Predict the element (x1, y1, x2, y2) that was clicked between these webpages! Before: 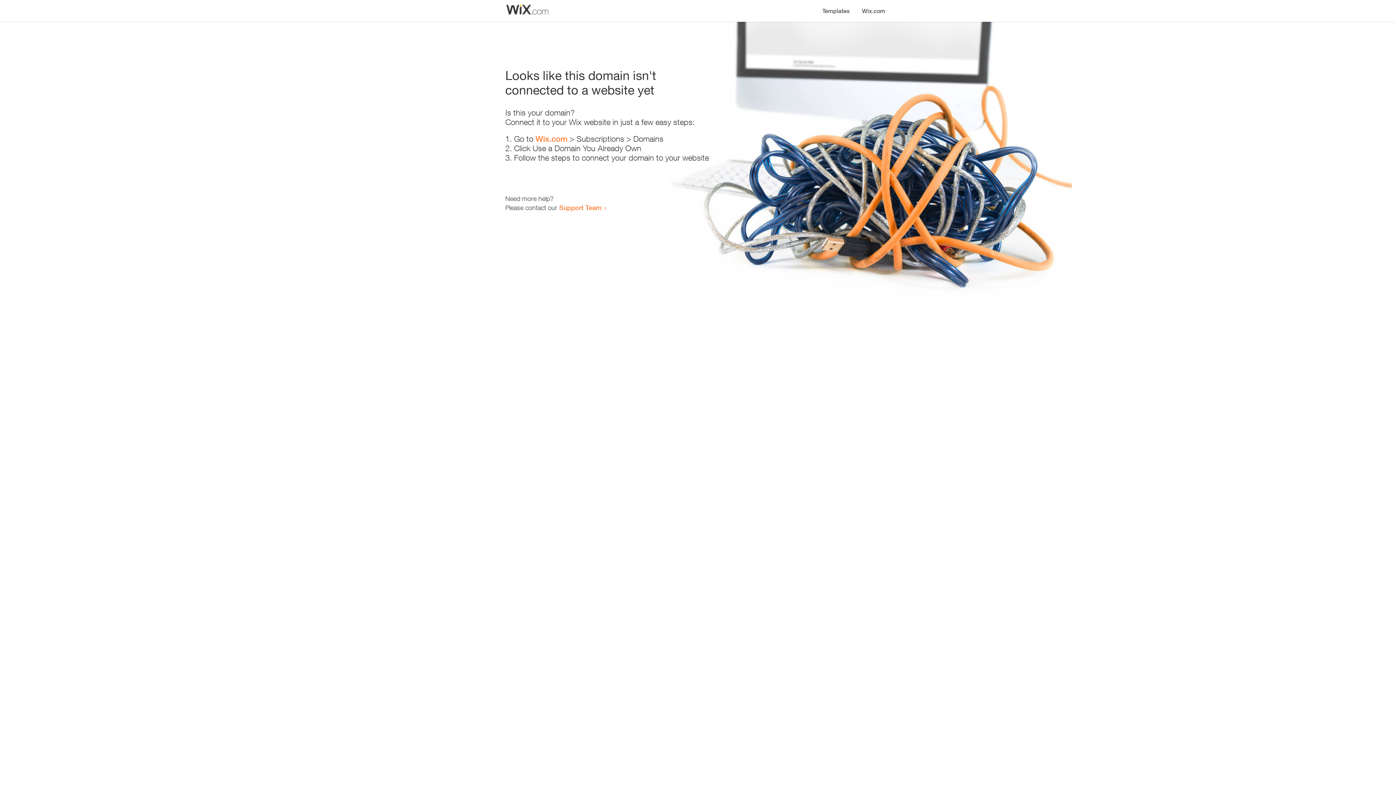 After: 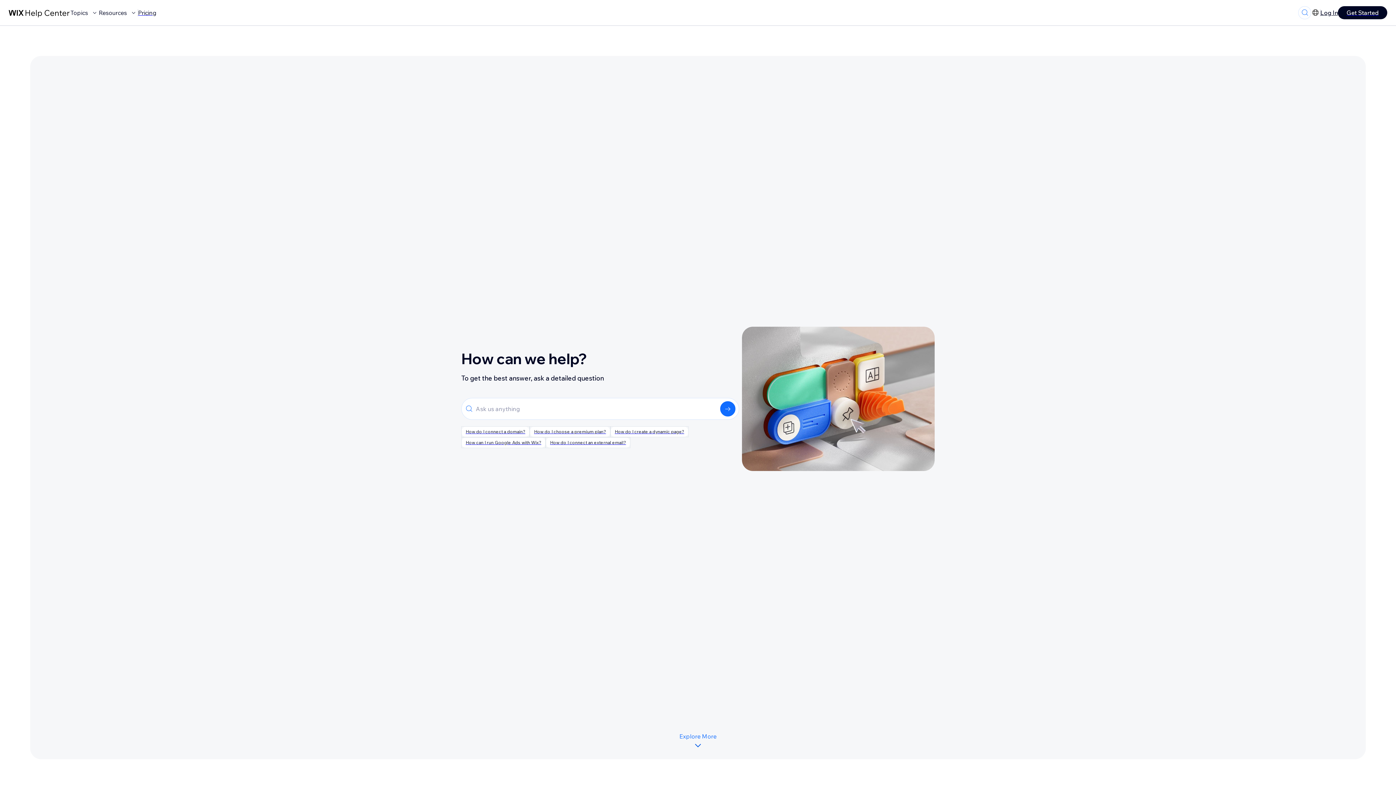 Action: bbox: (559, 203, 601, 211) label: Support Team